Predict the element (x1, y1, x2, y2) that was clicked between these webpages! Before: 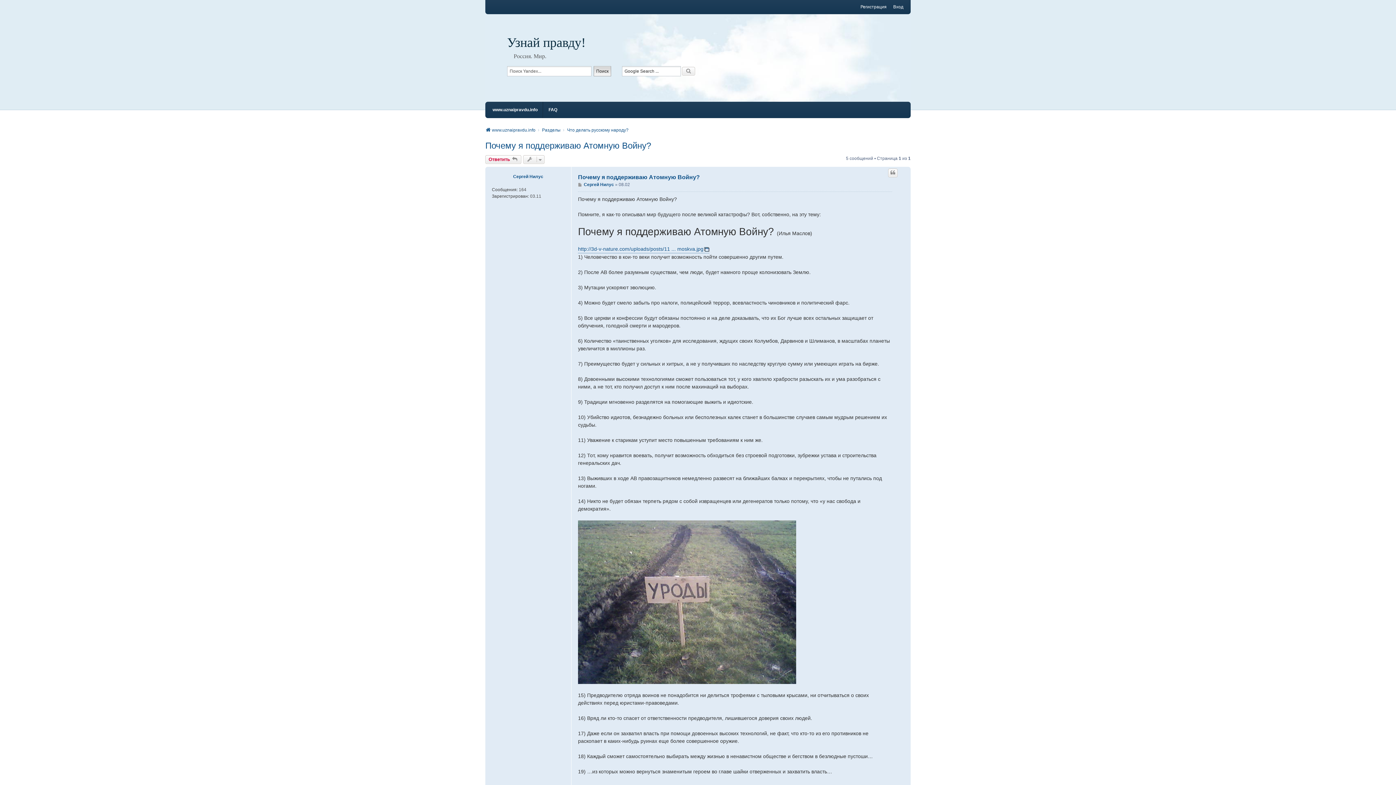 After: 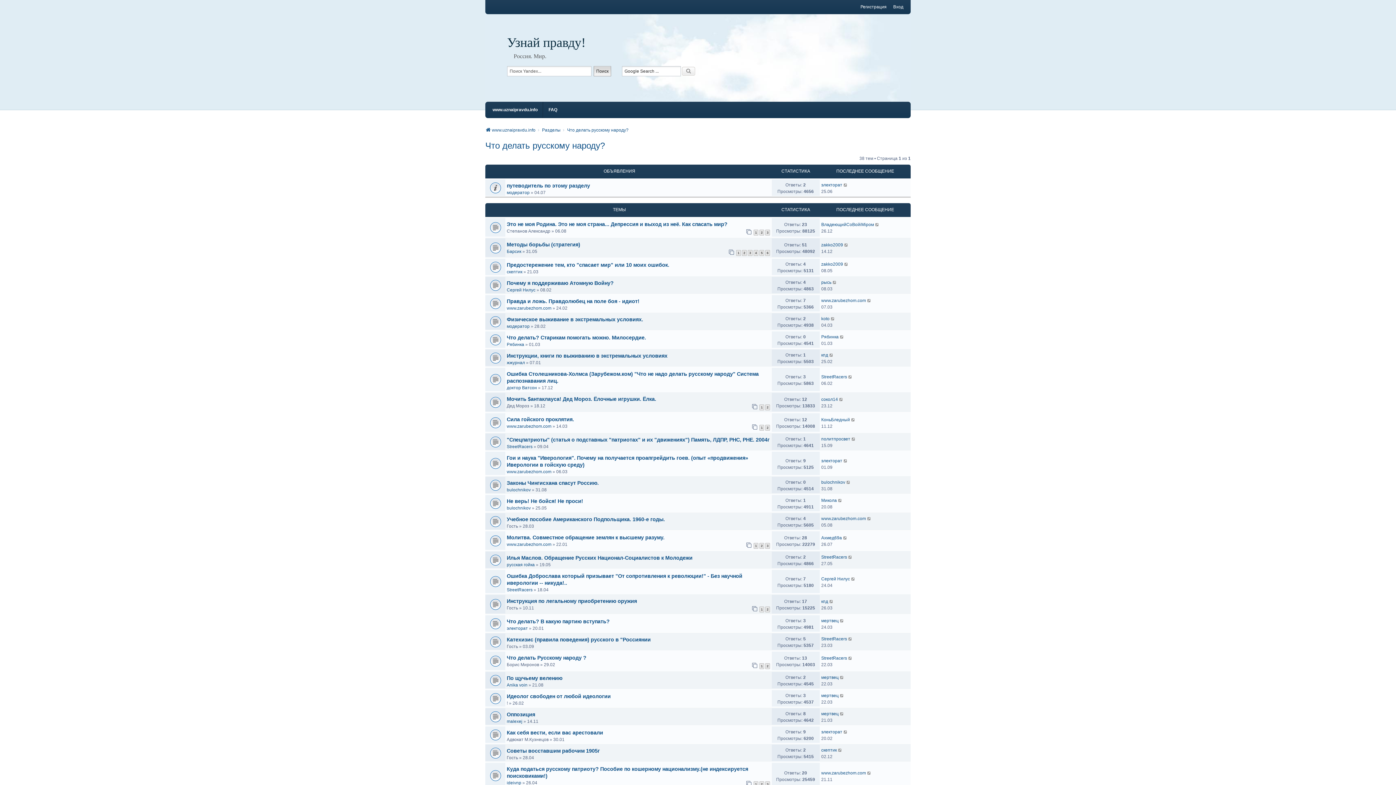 Action: bbox: (567, 126, 628, 133) label: Что делать русскому народу?